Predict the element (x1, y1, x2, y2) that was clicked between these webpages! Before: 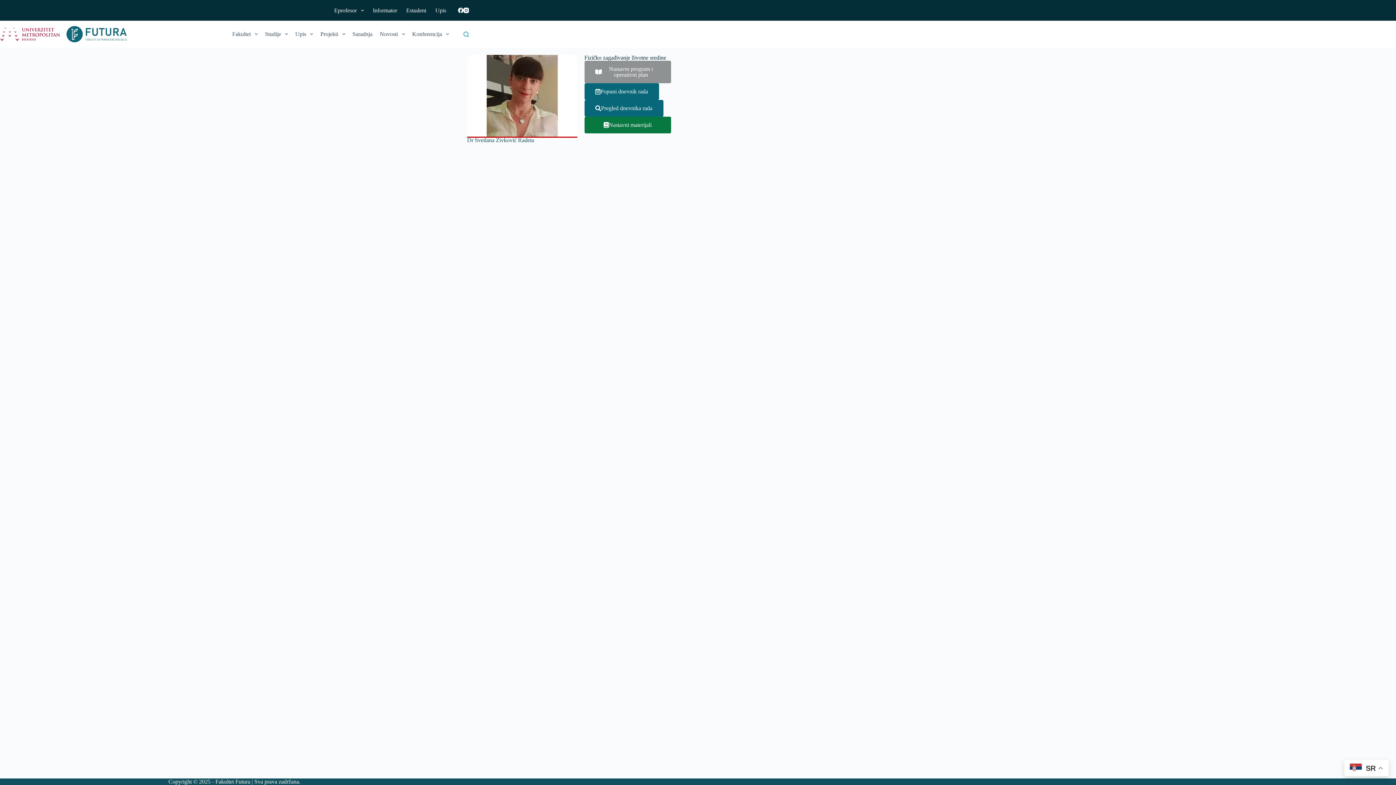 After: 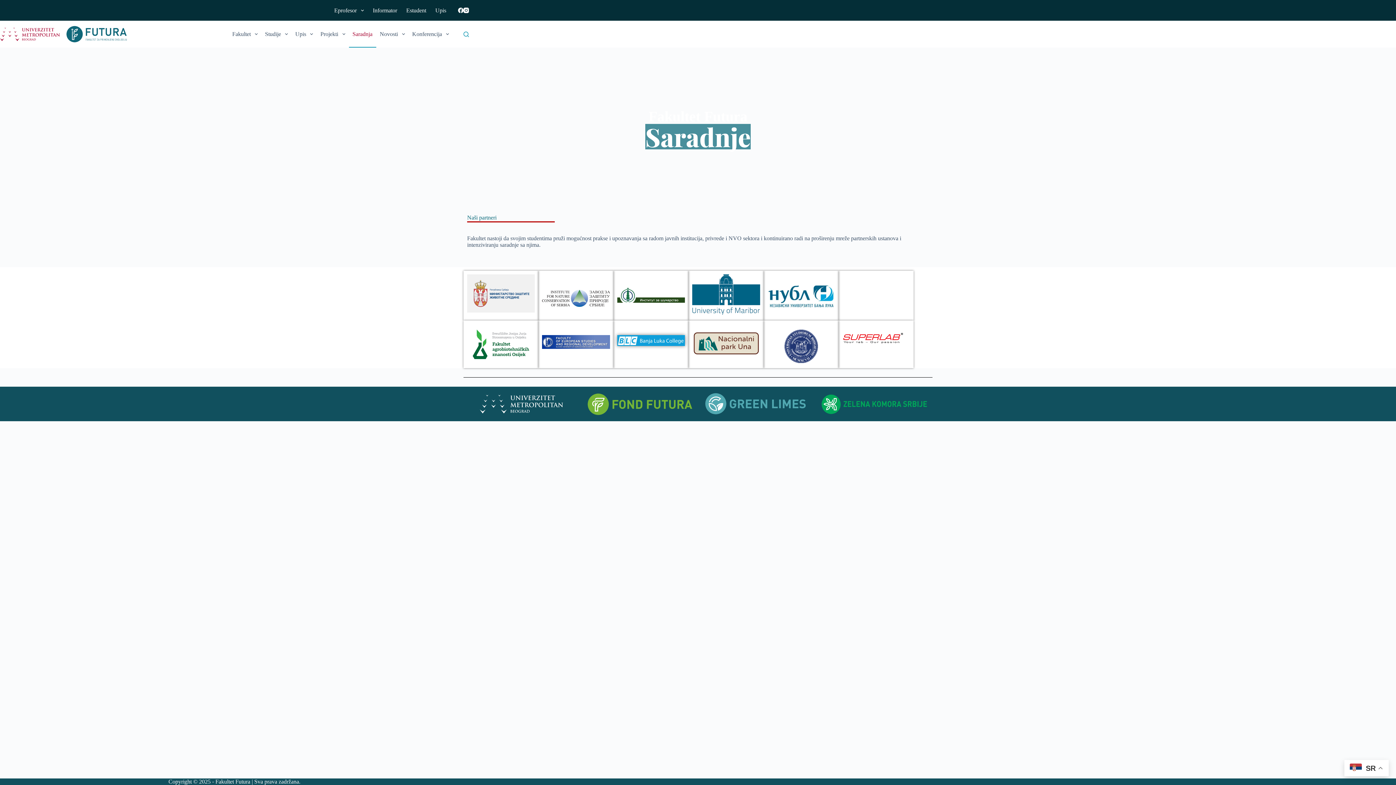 Action: bbox: (348, 20, 376, 47) label: Saradnja